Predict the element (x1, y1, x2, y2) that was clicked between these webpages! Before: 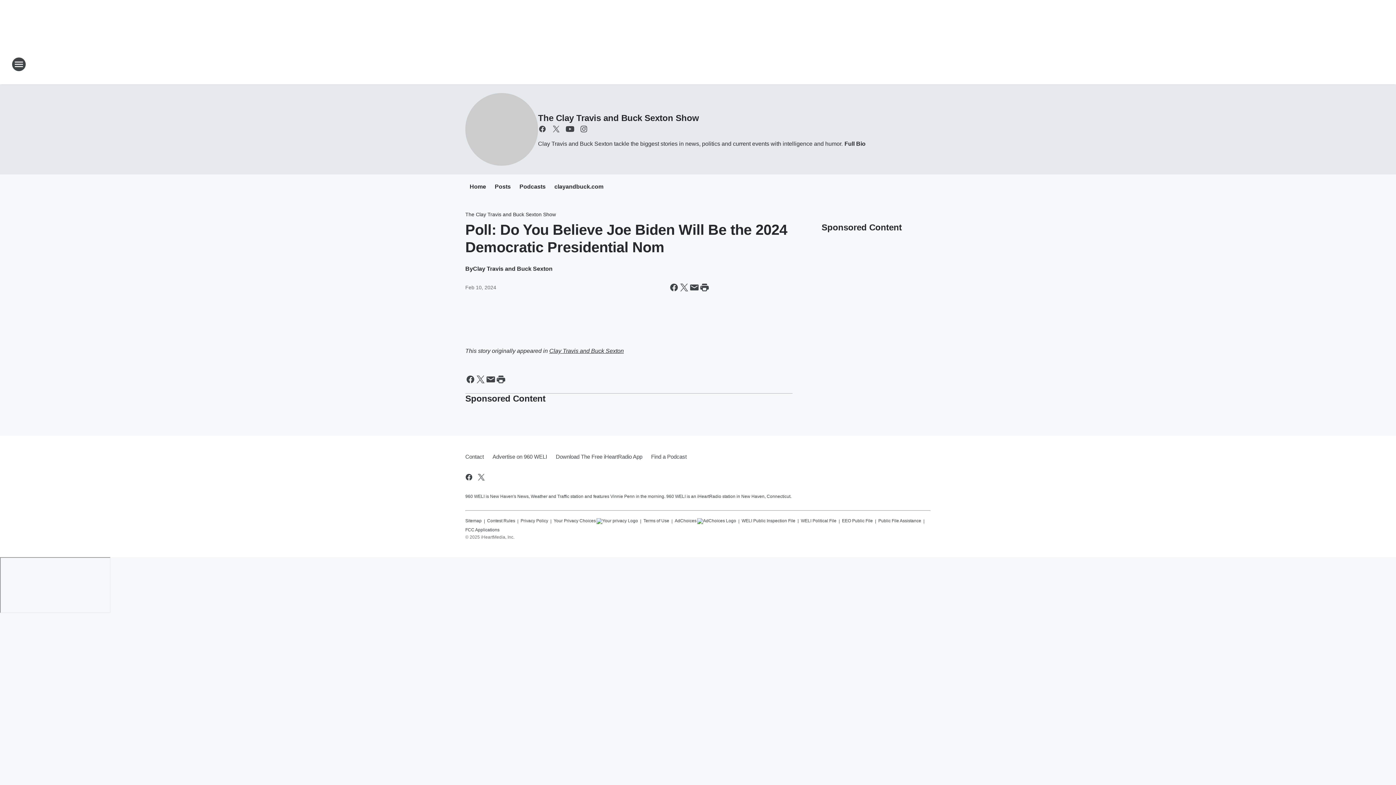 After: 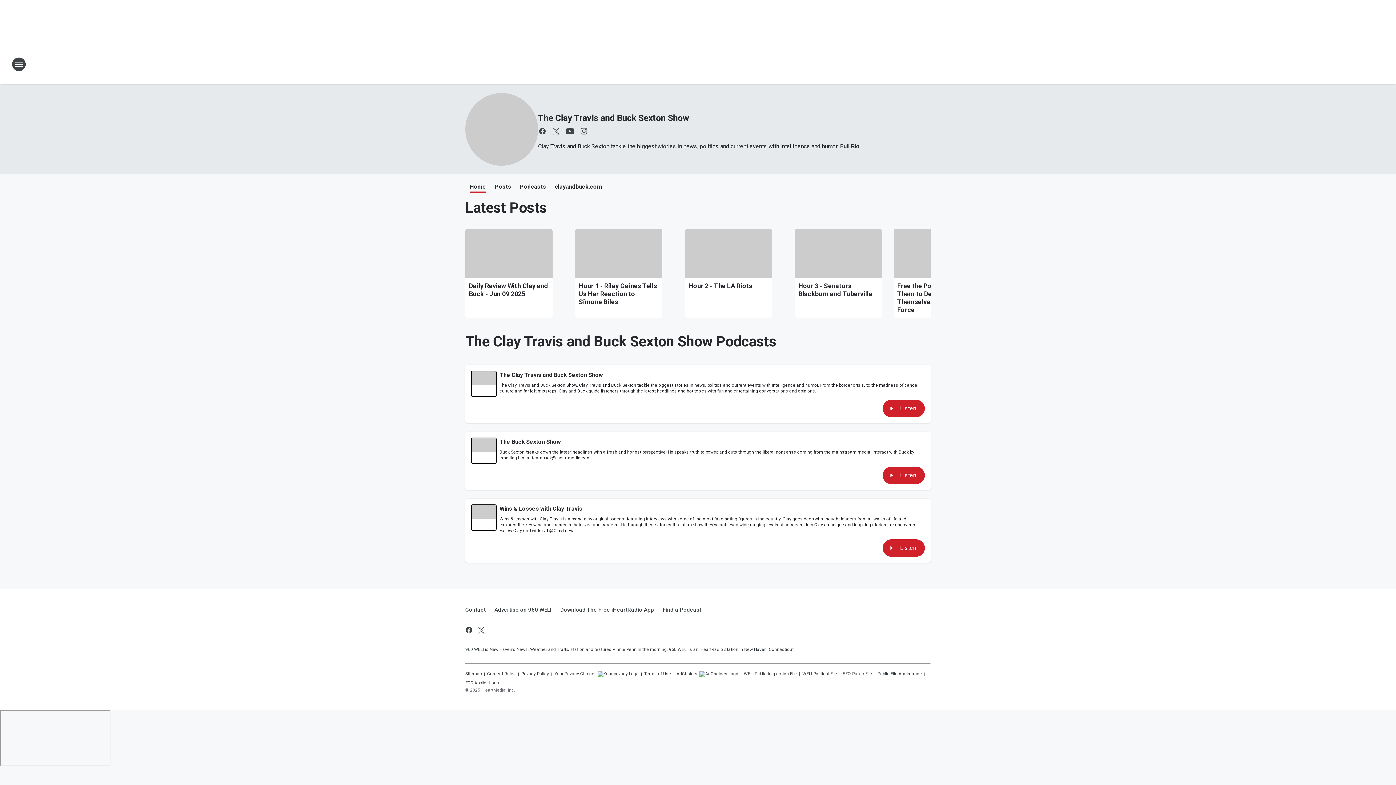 Action: bbox: (469, 183, 486, 191) label: Home